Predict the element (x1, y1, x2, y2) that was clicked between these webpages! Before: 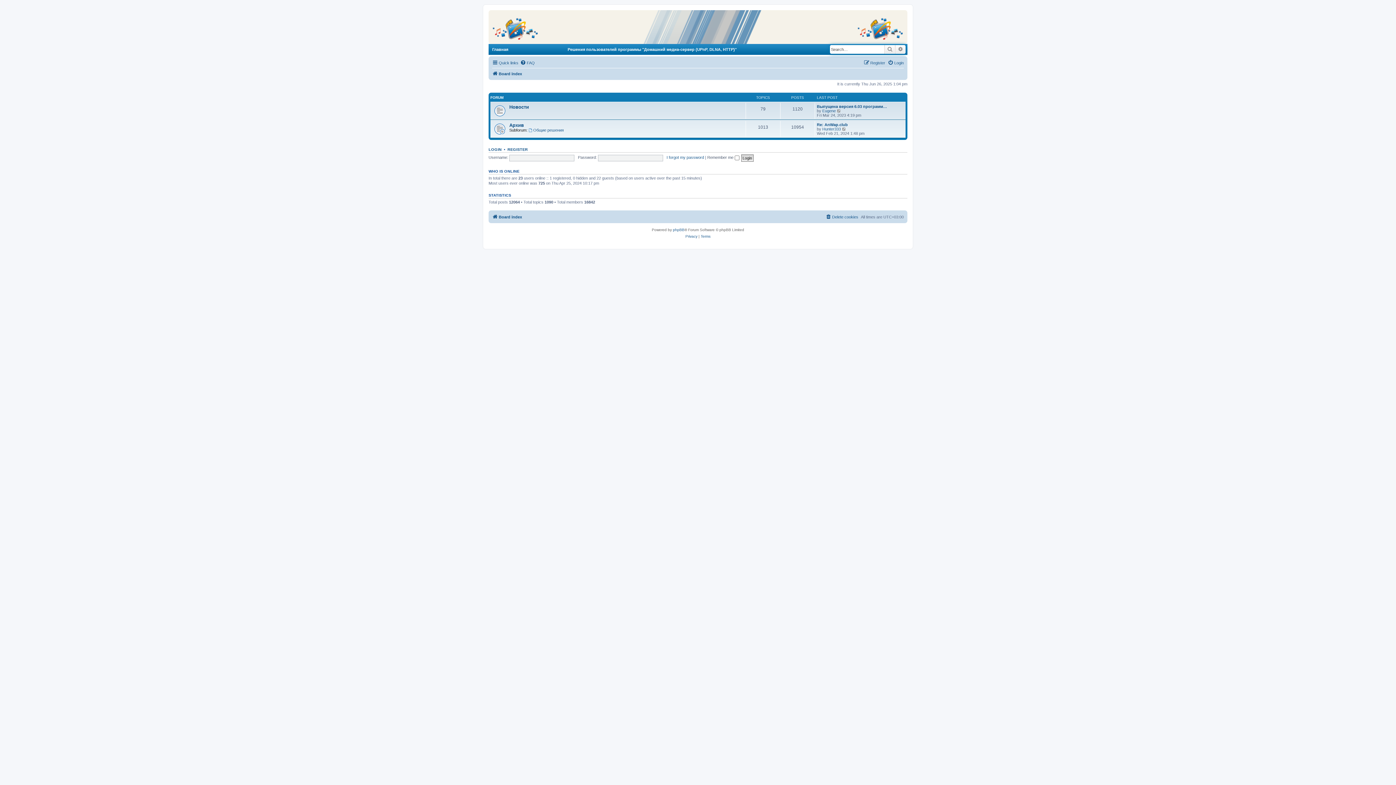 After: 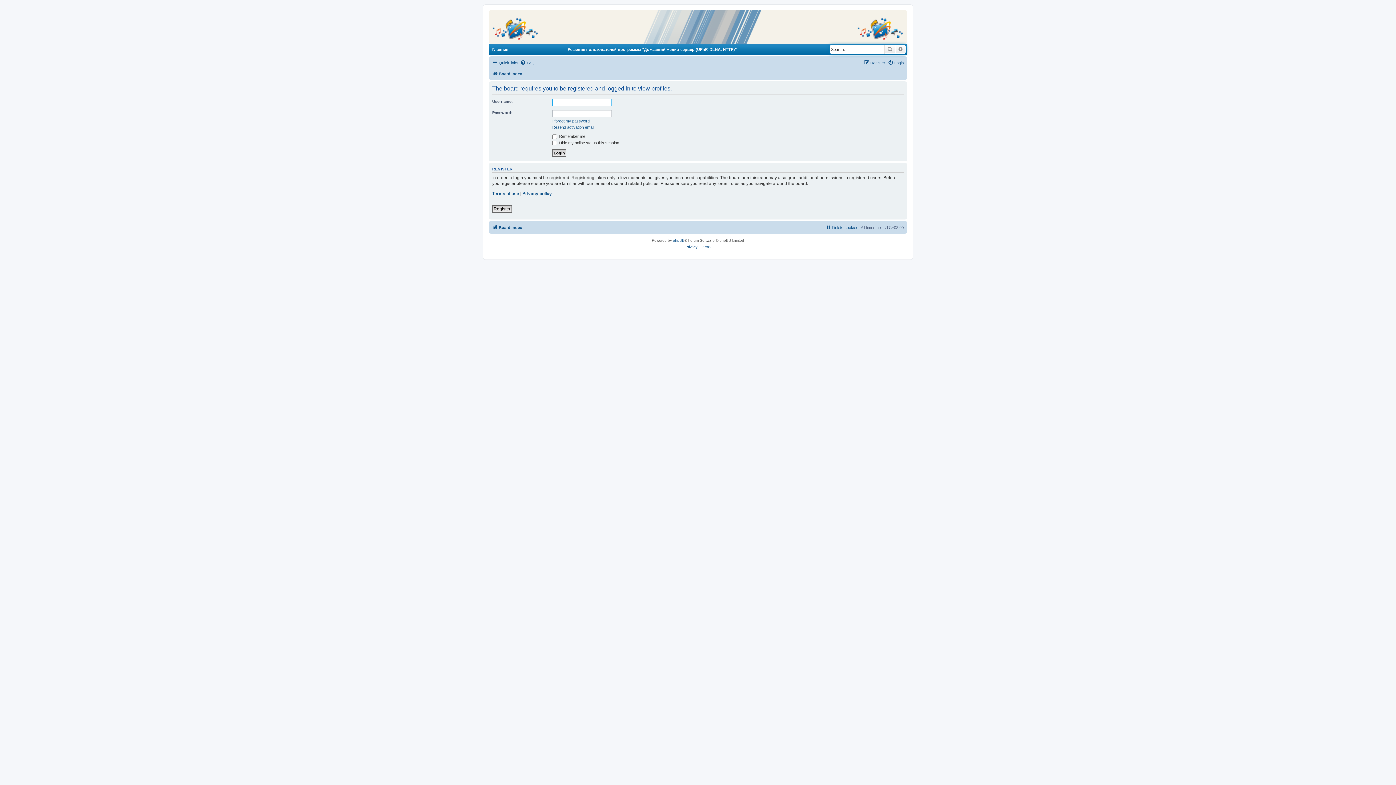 Action: bbox: (822, 108, 836, 112) label: Eugene